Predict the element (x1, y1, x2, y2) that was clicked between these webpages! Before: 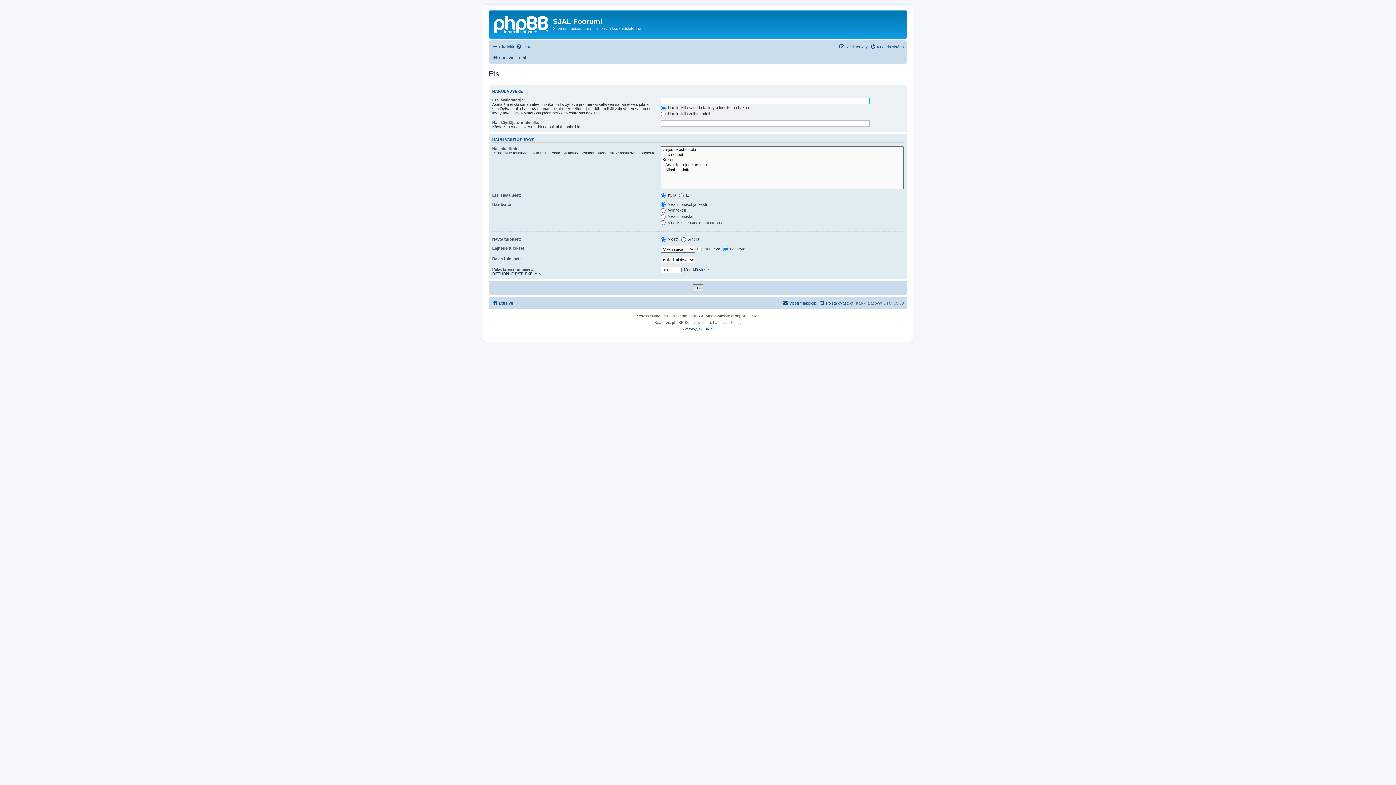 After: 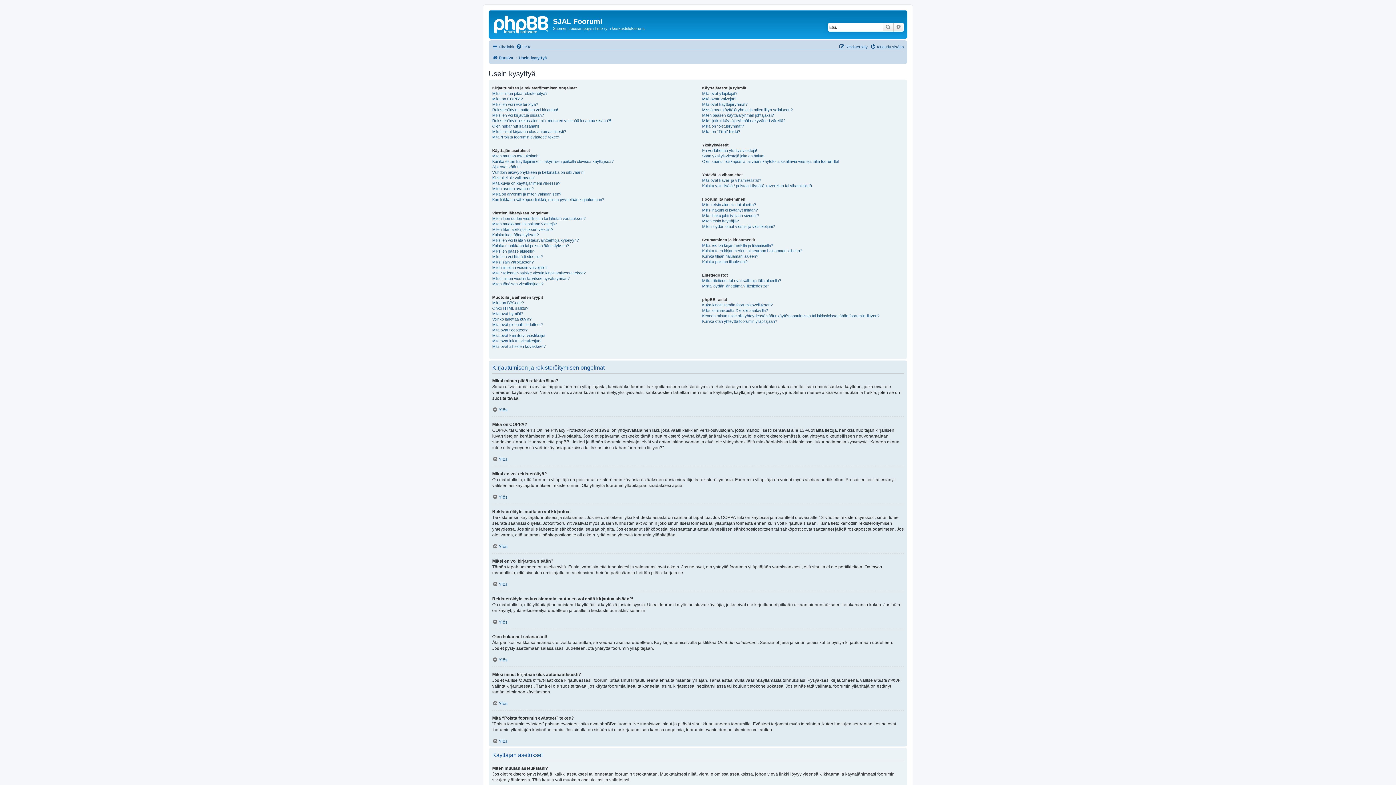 Action: label: UKK bbox: (516, 42, 530, 51)